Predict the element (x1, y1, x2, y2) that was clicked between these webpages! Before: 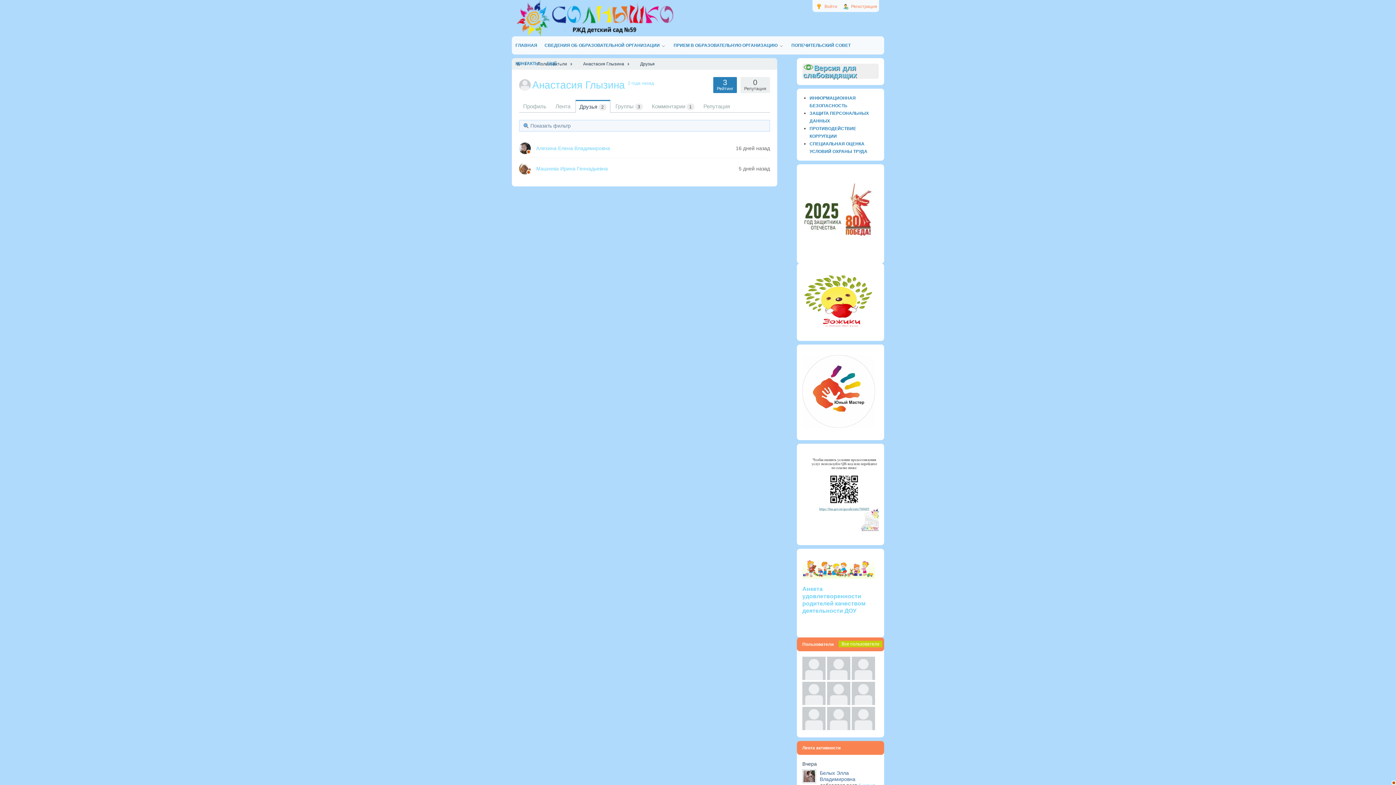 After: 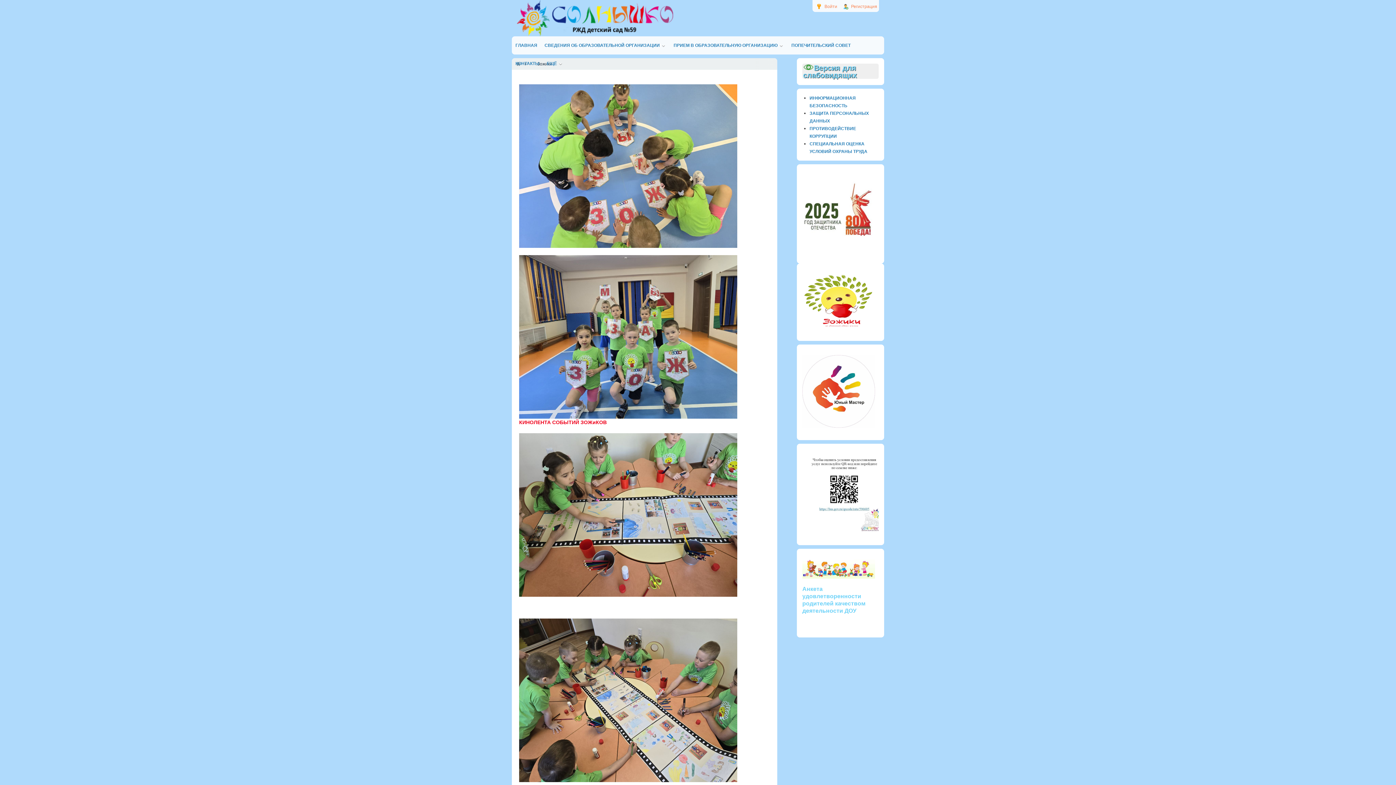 Action: bbox: (802, 324, 875, 329)